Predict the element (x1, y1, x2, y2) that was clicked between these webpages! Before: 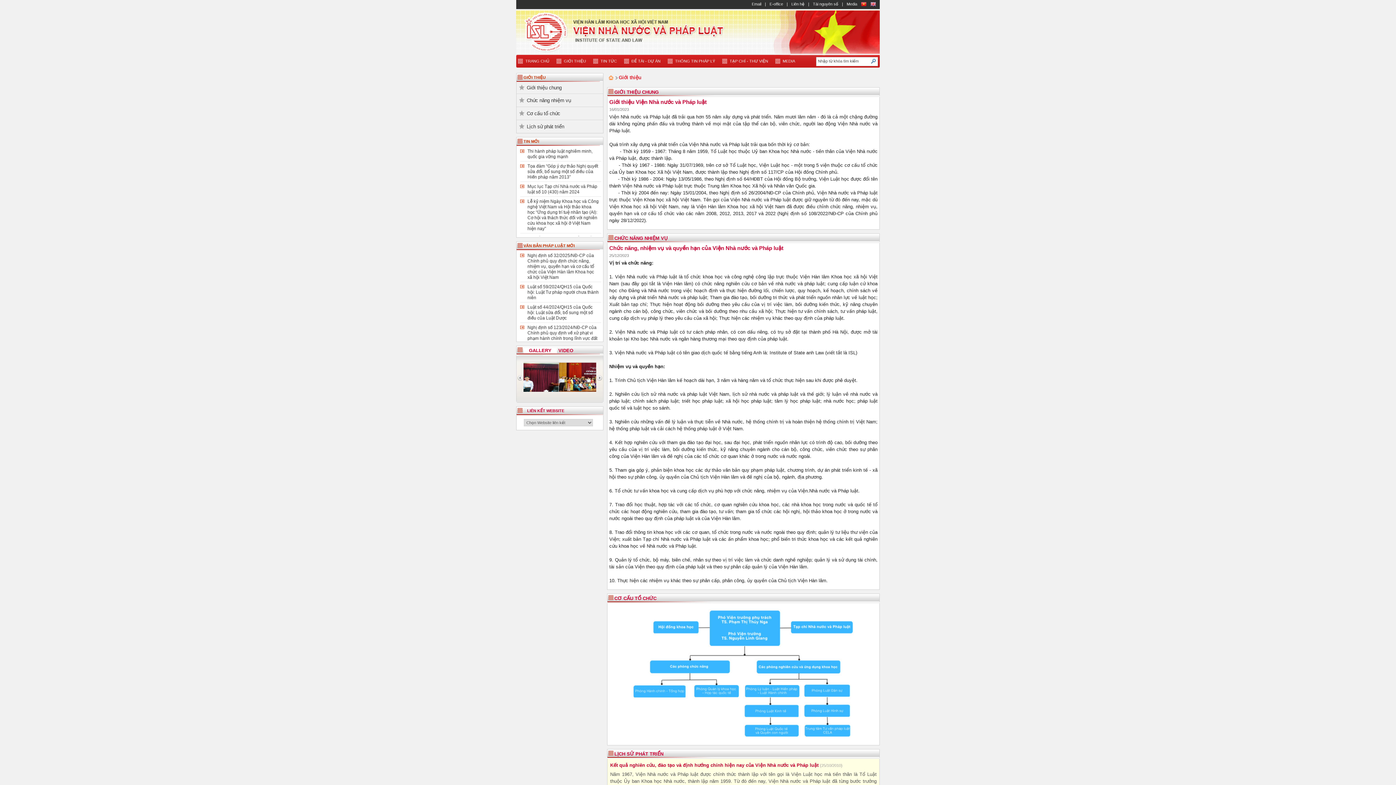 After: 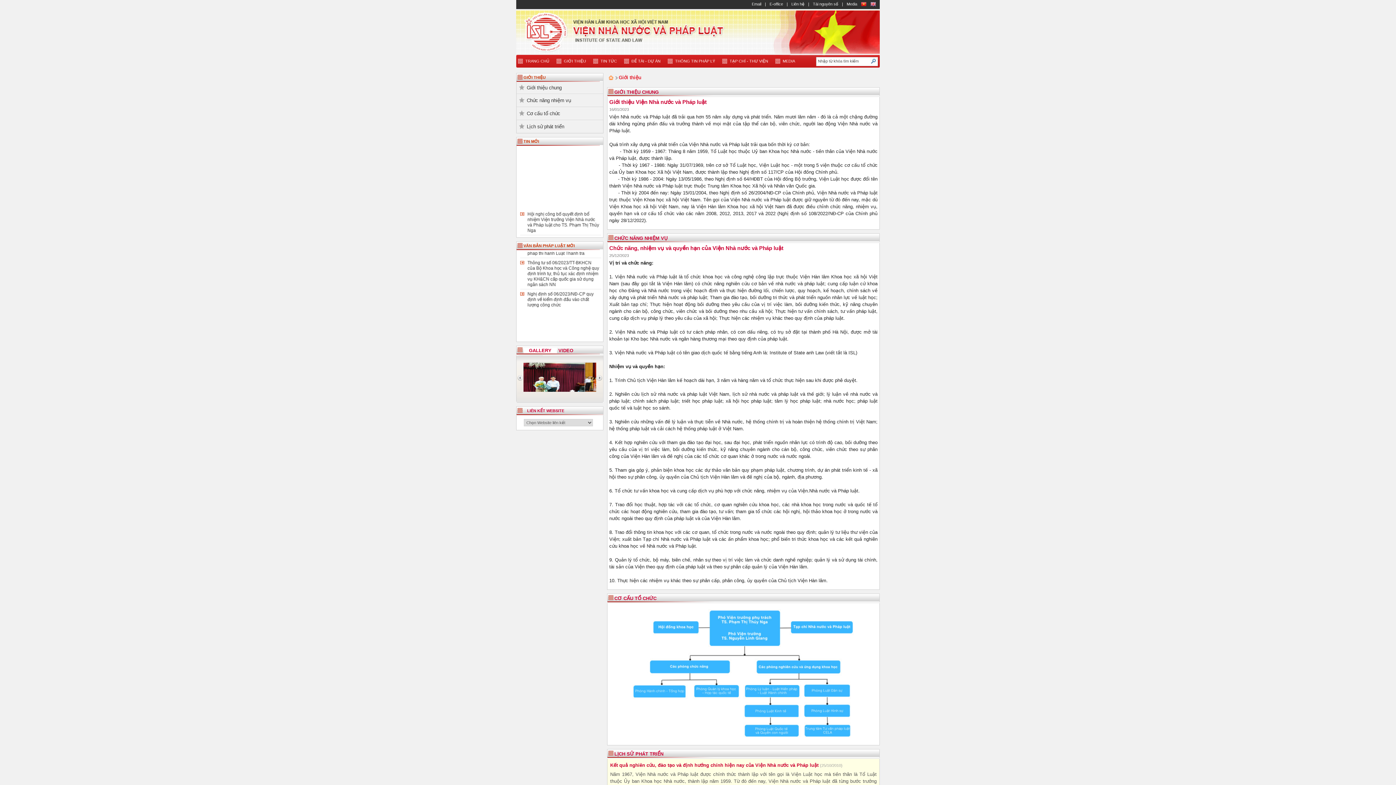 Action: bbox: (596, 361, 603, 394) label: Next